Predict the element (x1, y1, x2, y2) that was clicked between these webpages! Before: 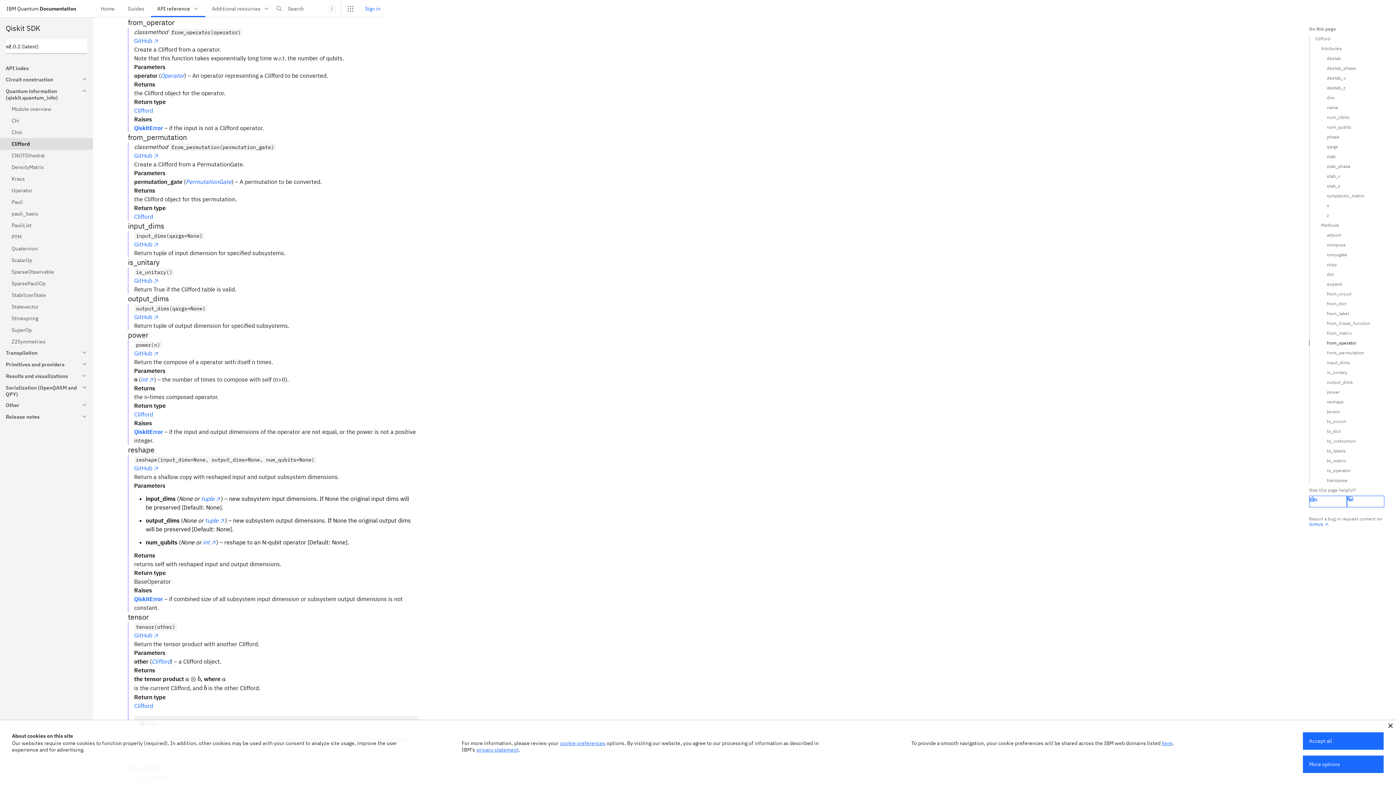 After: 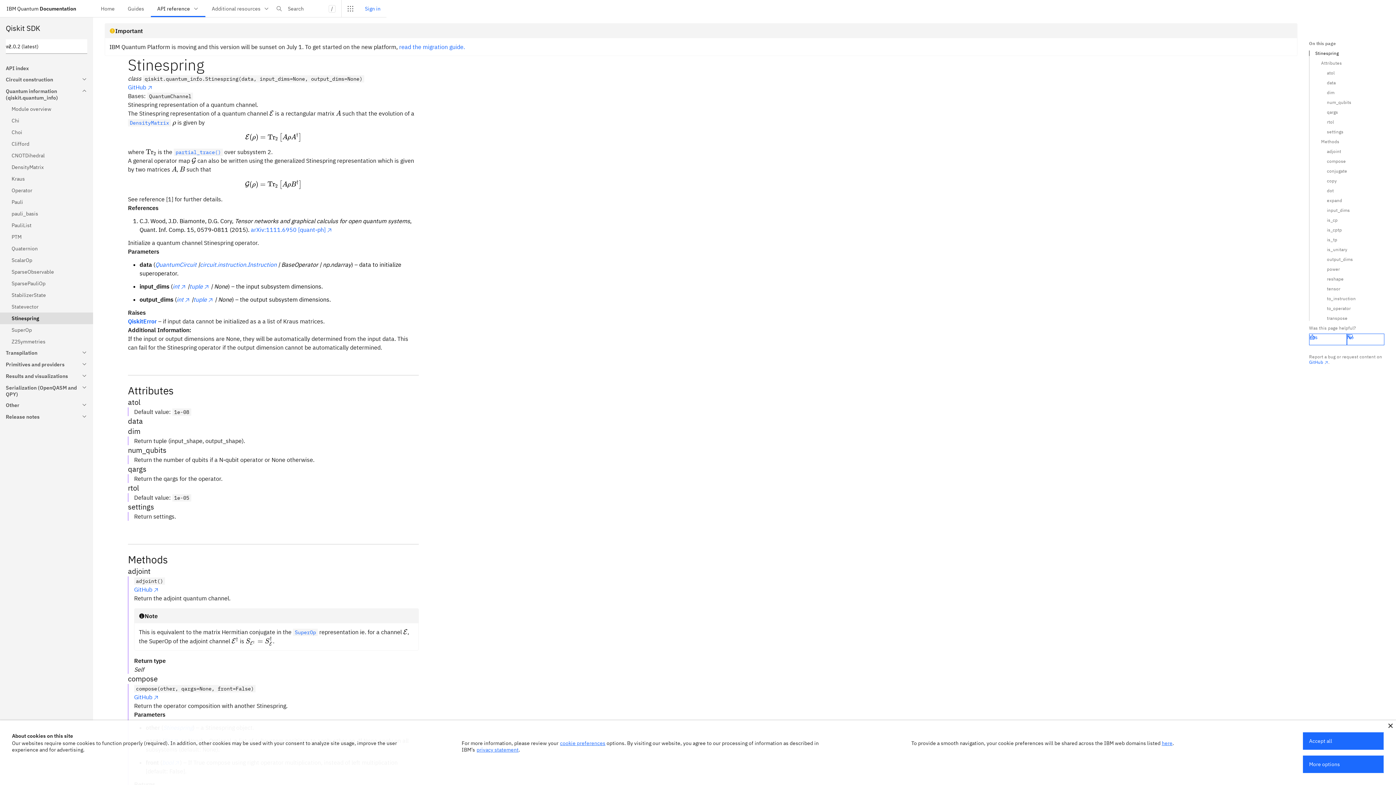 Action: label: Stinespring bbox: (0, 312, 93, 324)